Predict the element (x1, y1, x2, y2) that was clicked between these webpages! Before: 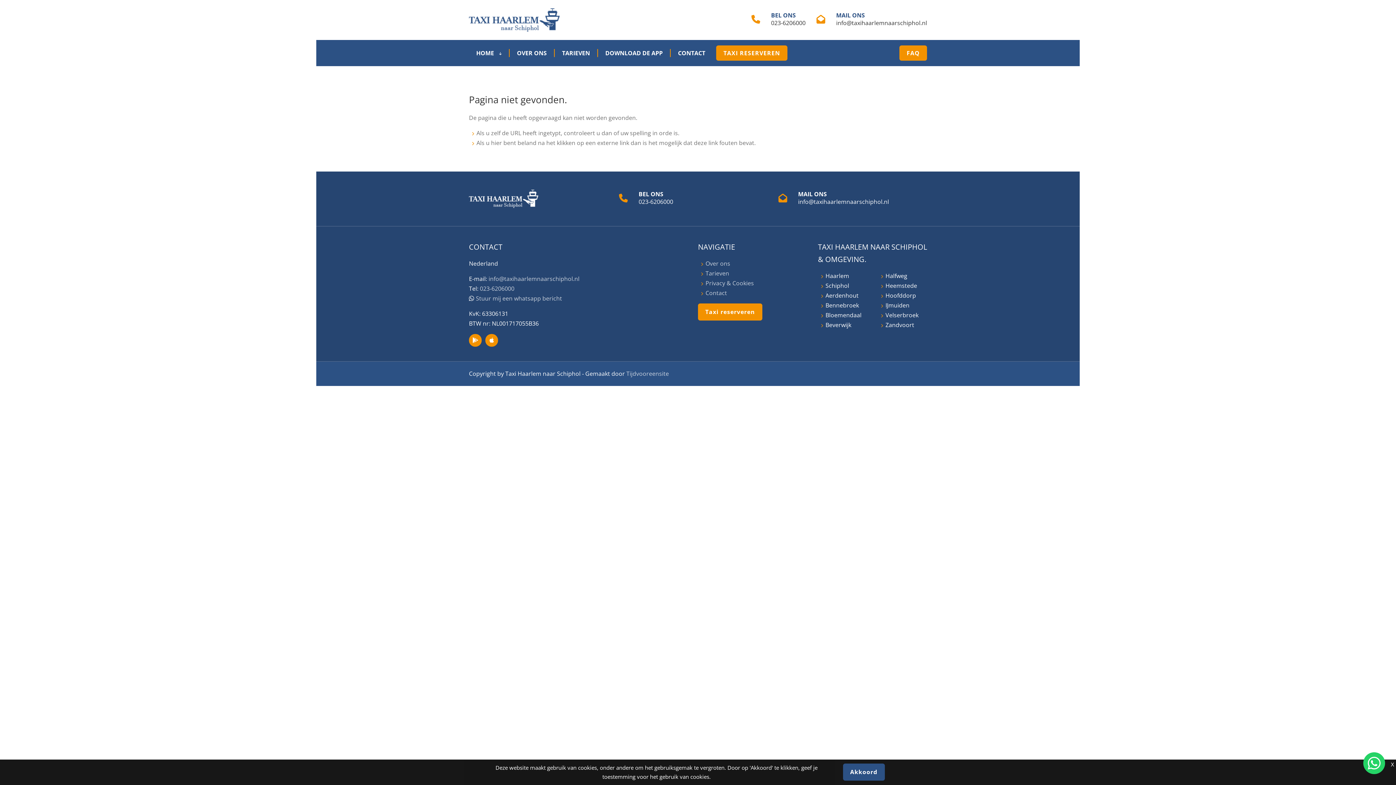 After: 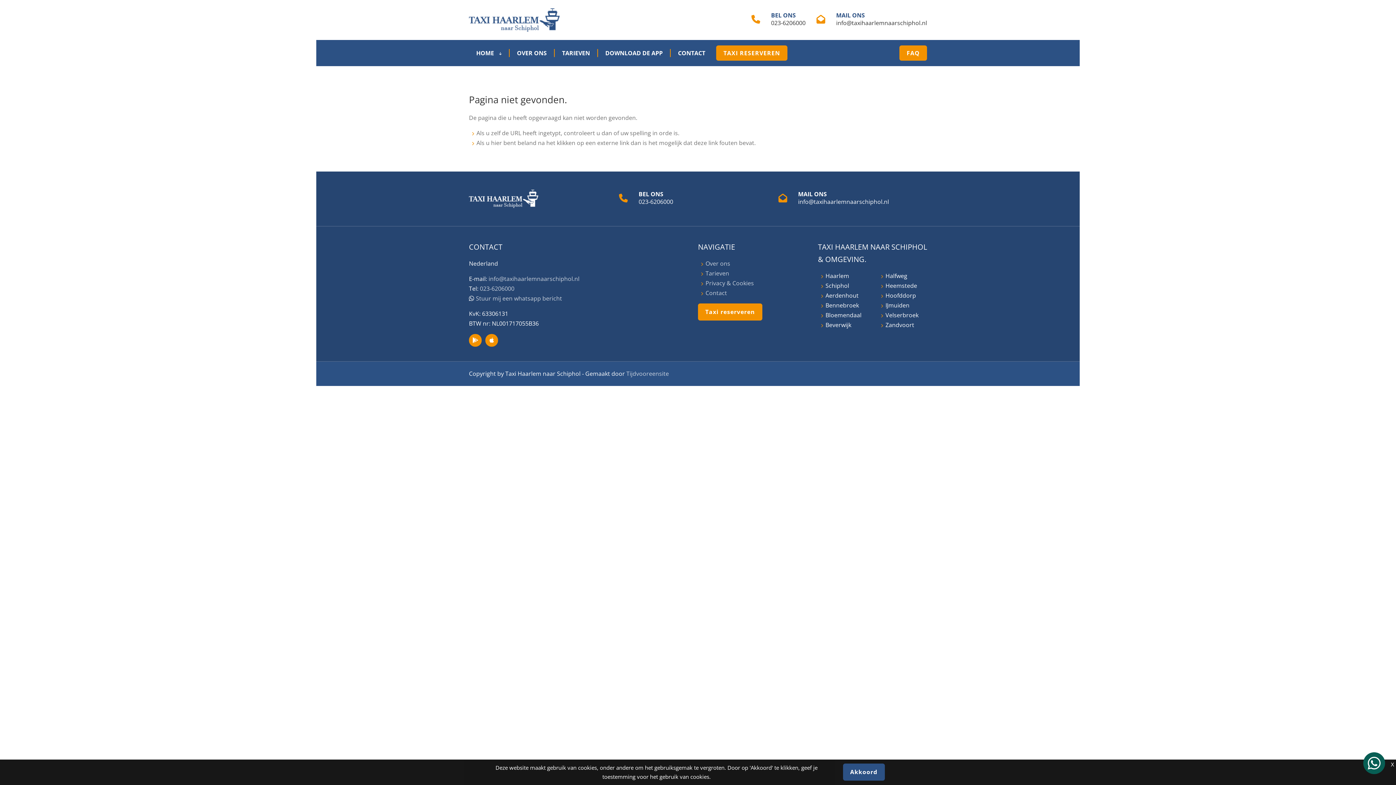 Action: bbox: (1363, 752, 1385, 774)